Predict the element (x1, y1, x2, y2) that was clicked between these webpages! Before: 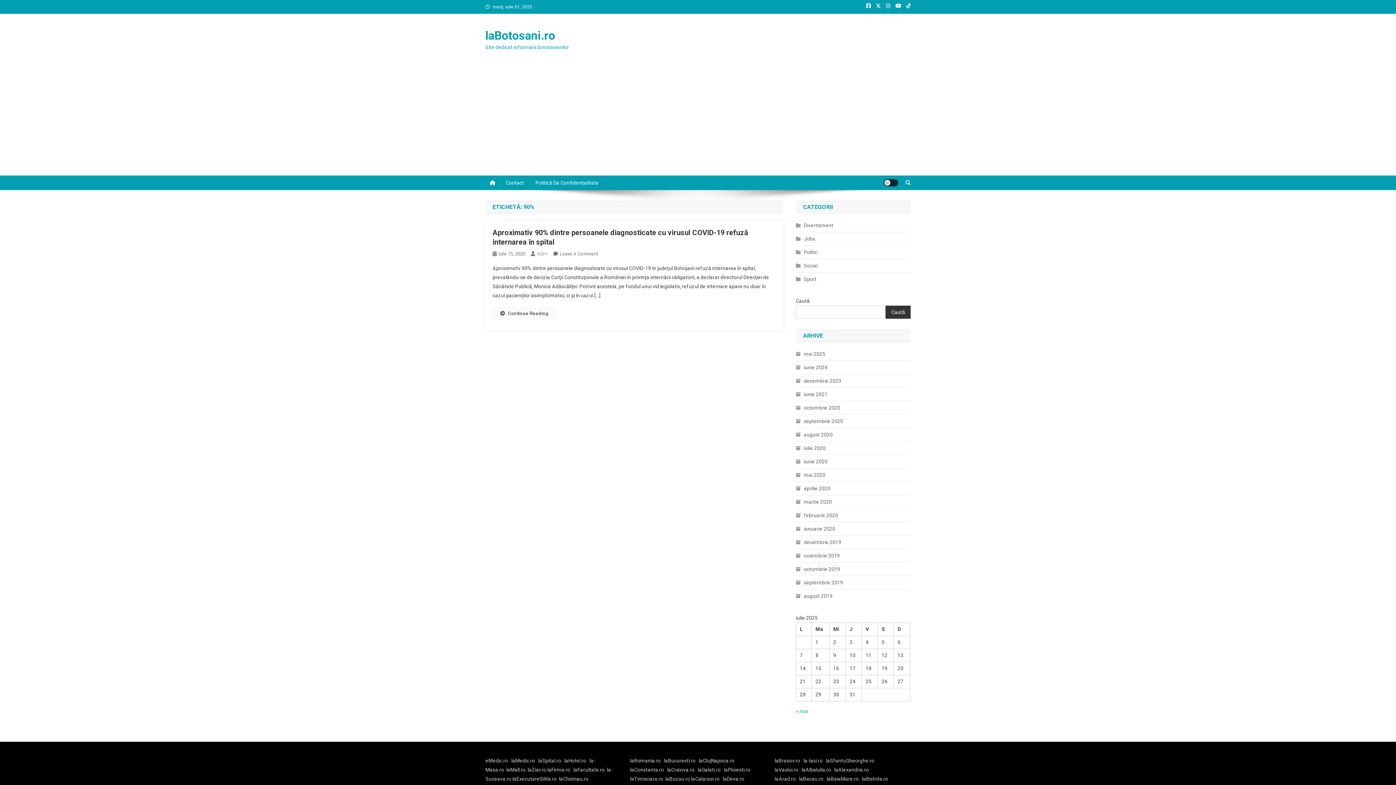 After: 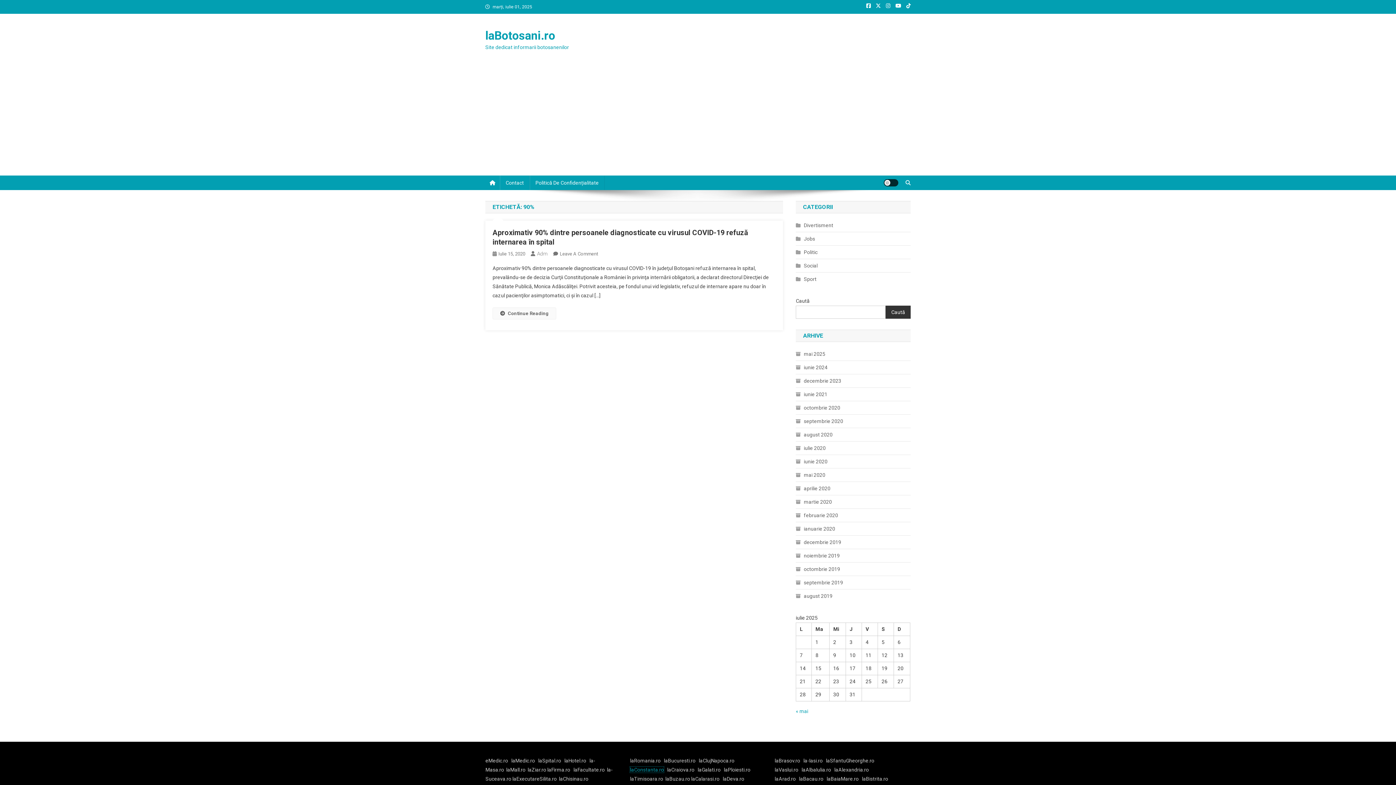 Action: bbox: (630, 767, 664, 773) label: laConstanta.ro